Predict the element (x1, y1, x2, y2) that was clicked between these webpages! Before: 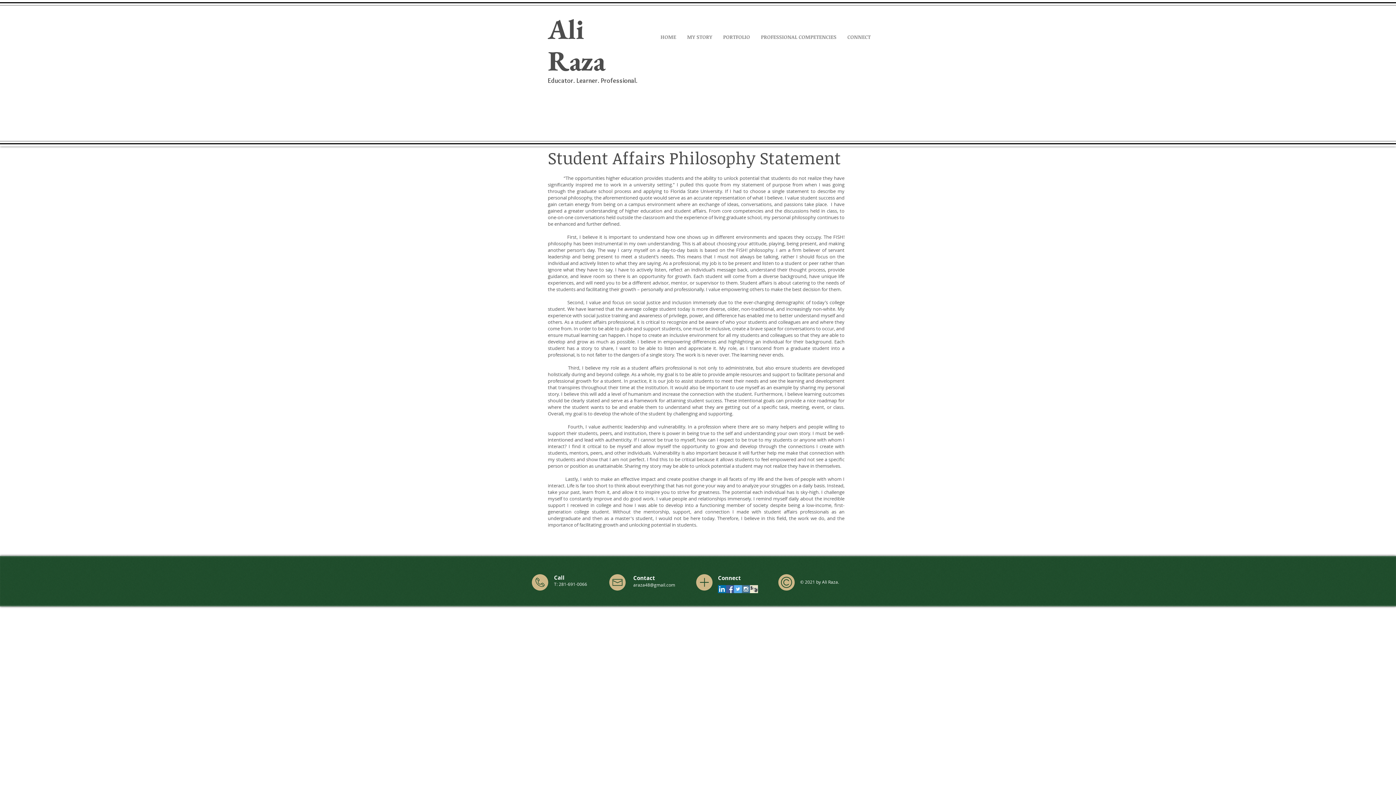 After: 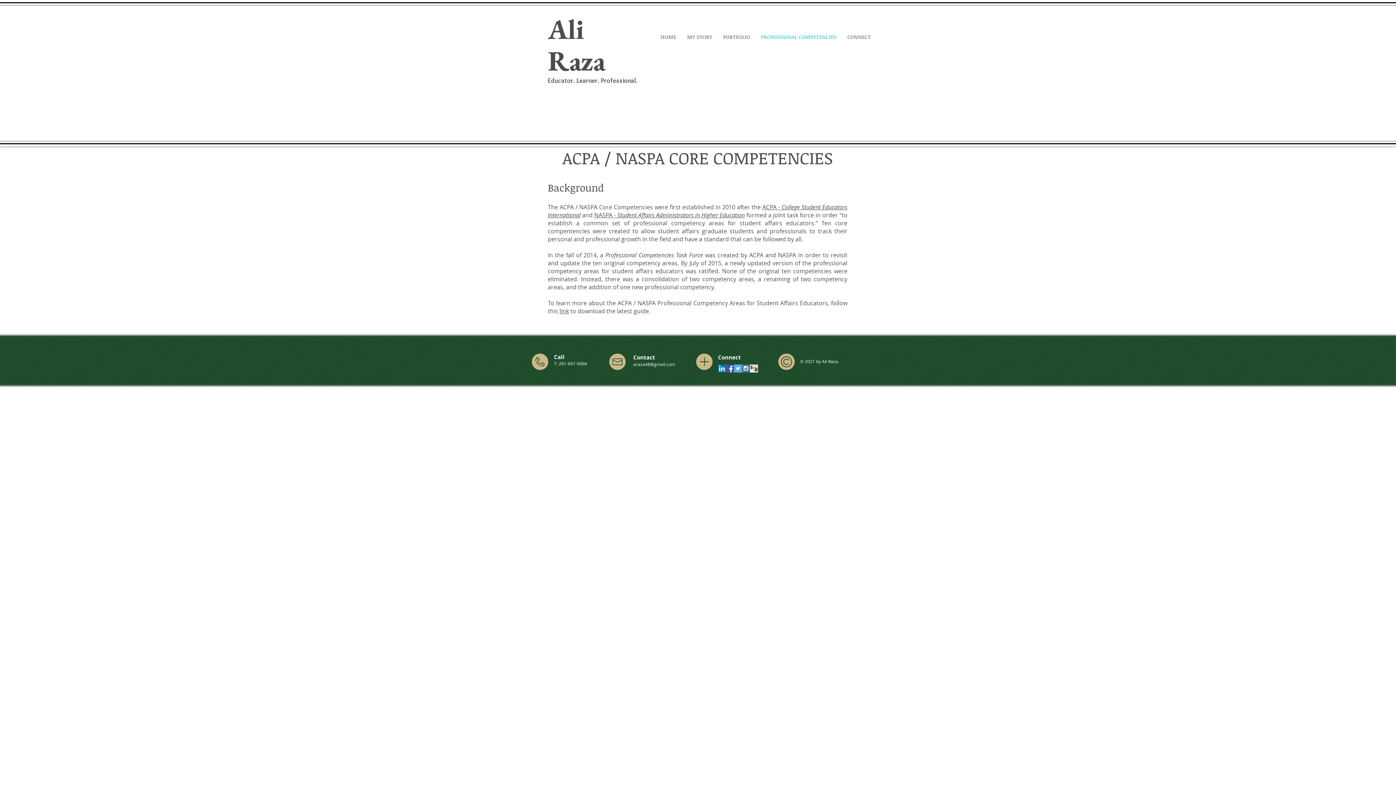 Action: bbox: (755, 31, 842, 42) label: PROFESSIONAL COMPETENCIES